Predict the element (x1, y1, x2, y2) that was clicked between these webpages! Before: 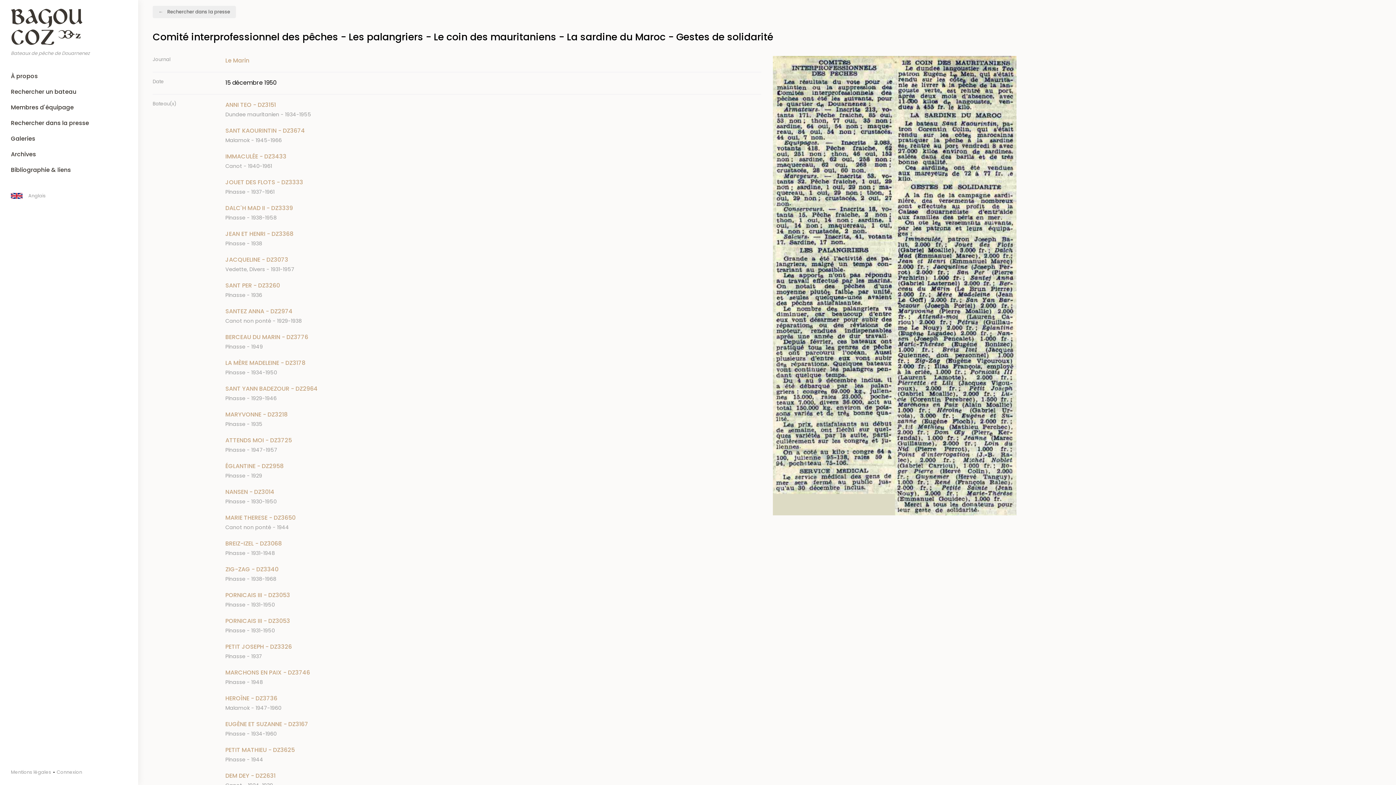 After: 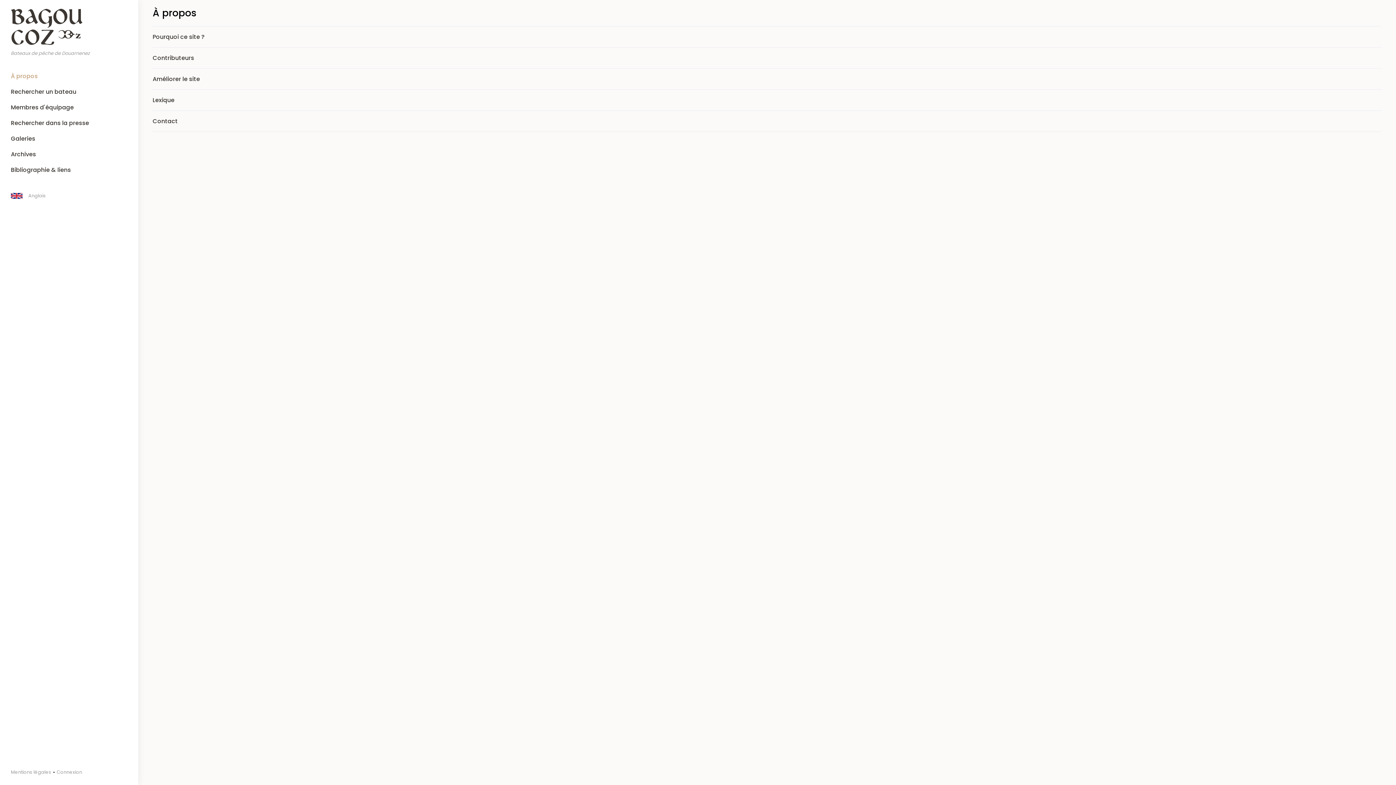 Action: label: À propos bbox: (0, 68, 138, 84)